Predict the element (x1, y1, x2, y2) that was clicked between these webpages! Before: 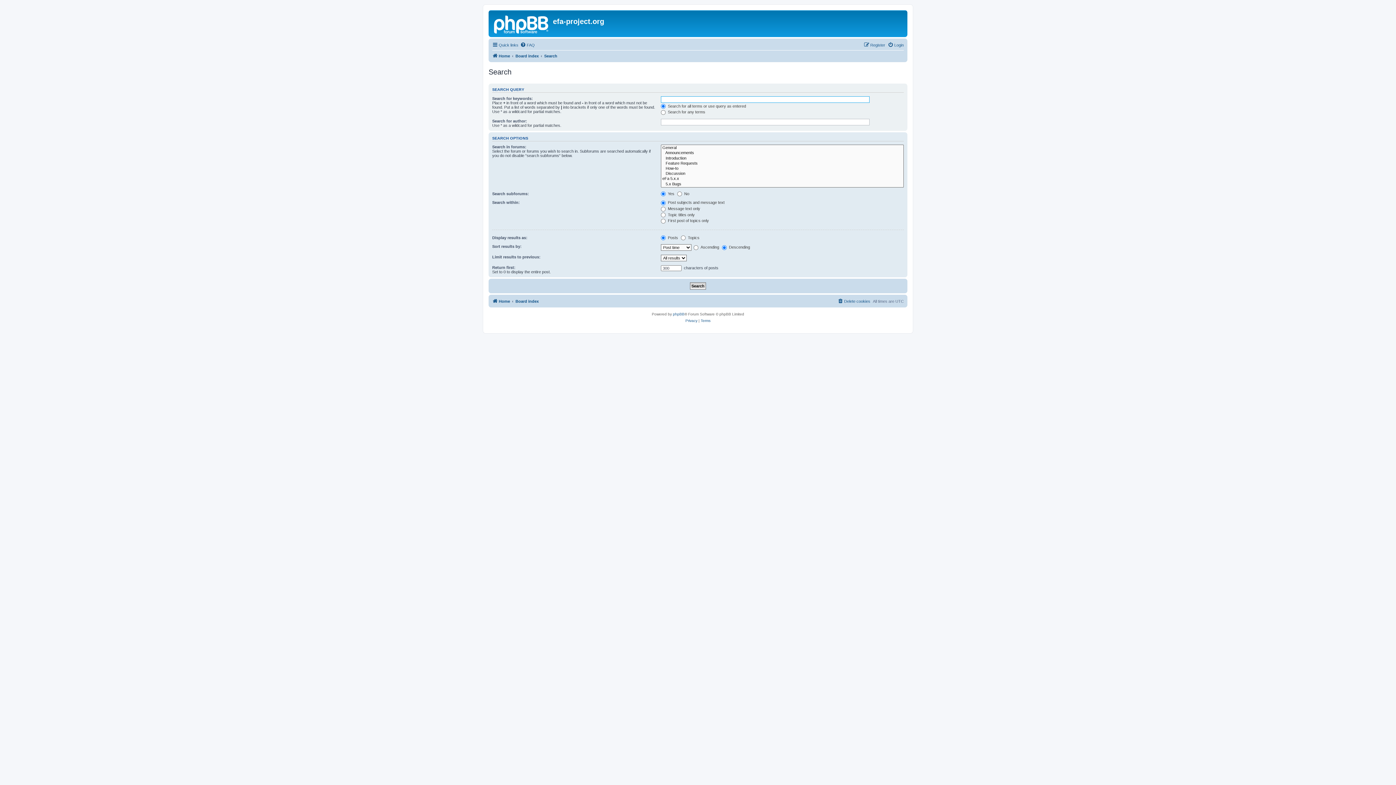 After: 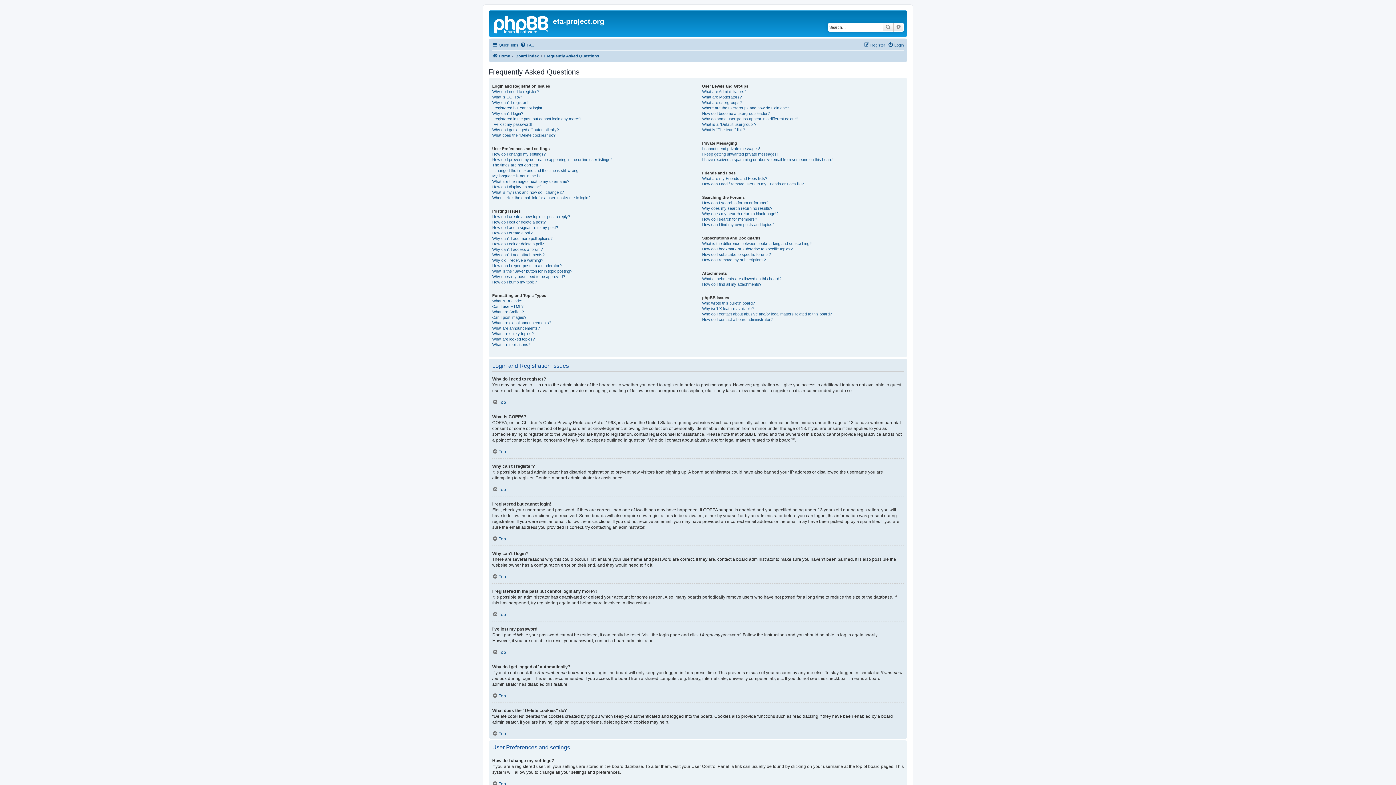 Action: bbox: (520, 40, 534, 49) label: FAQ